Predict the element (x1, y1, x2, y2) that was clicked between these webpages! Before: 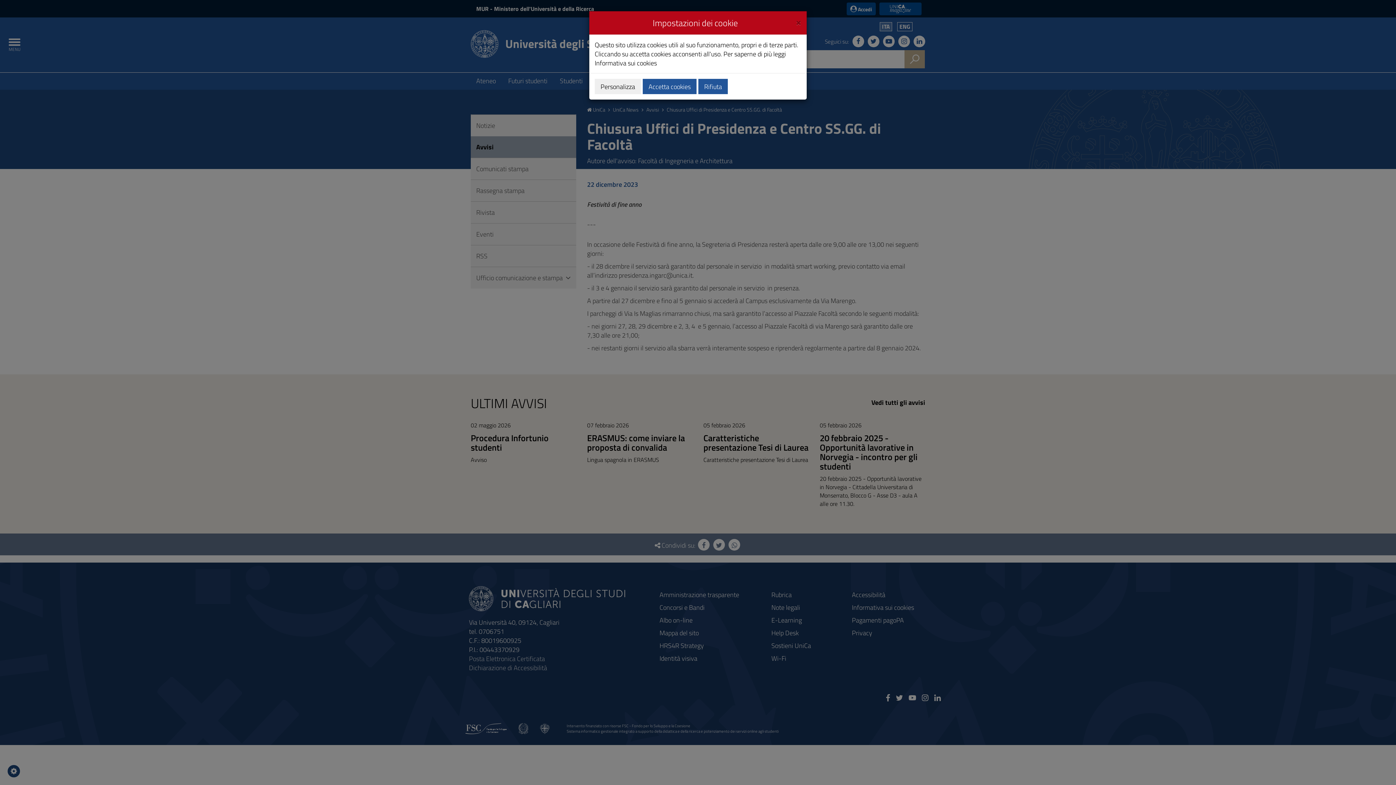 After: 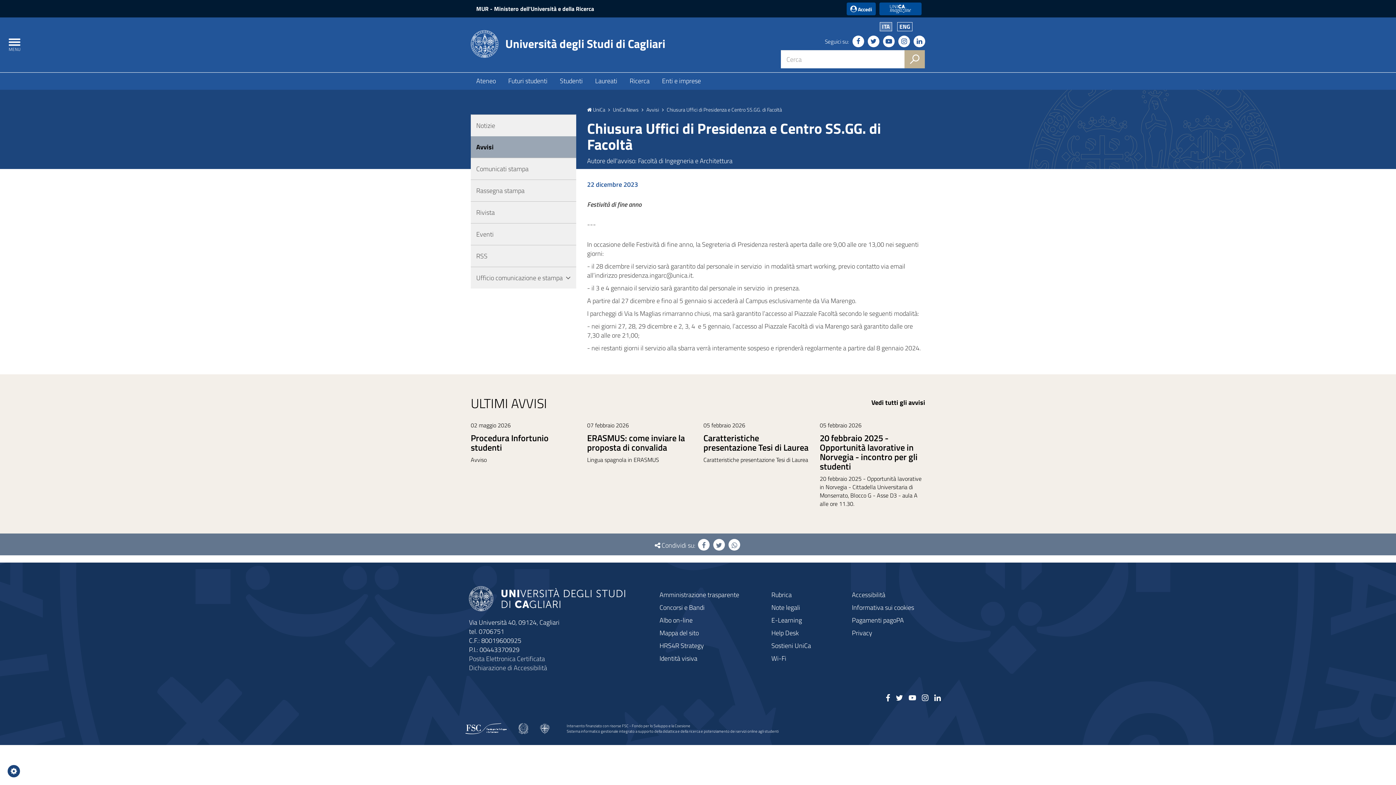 Action: bbox: (698, 78, 728, 94) label: Rifiuta